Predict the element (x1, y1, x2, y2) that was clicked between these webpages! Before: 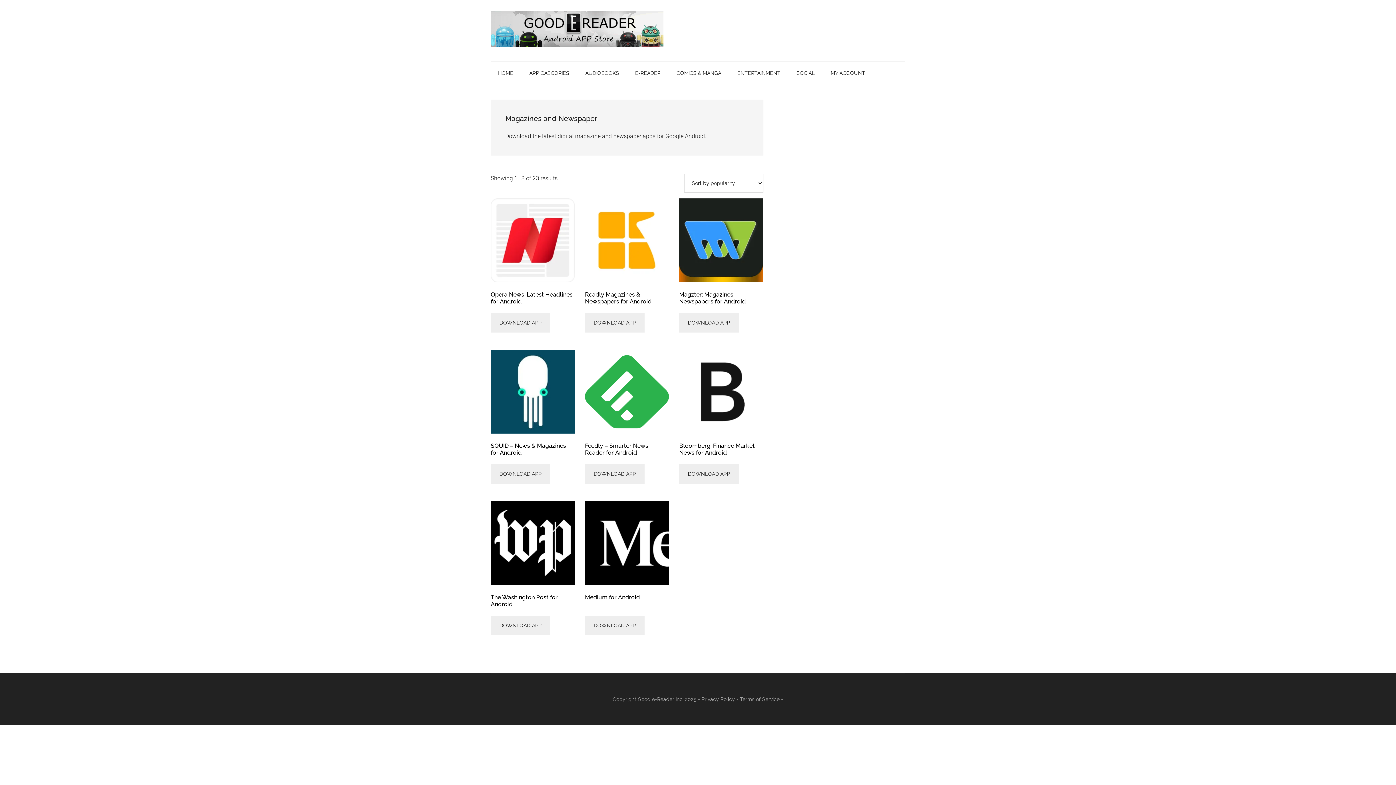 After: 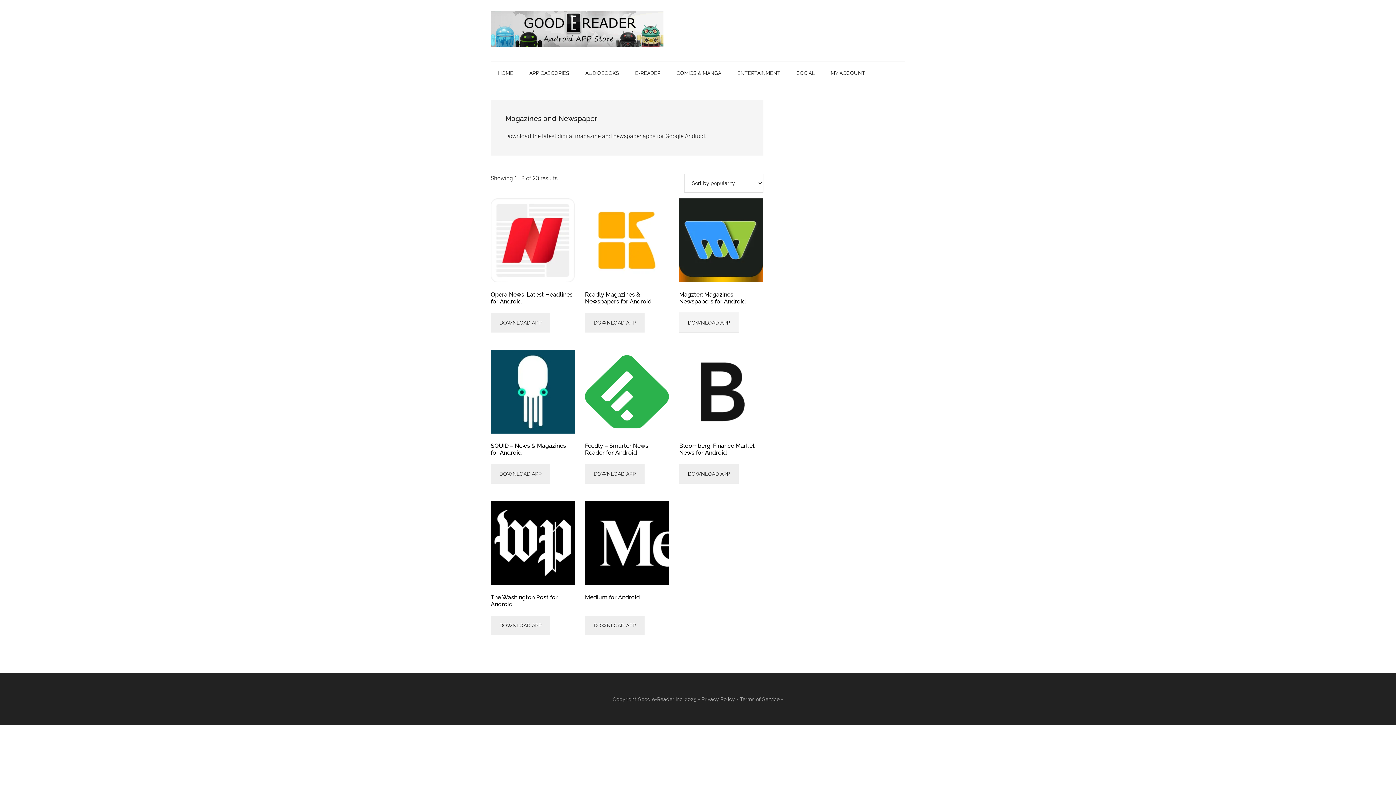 Action: bbox: (679, 313, 739, 332) label: DOWNLOAD APP